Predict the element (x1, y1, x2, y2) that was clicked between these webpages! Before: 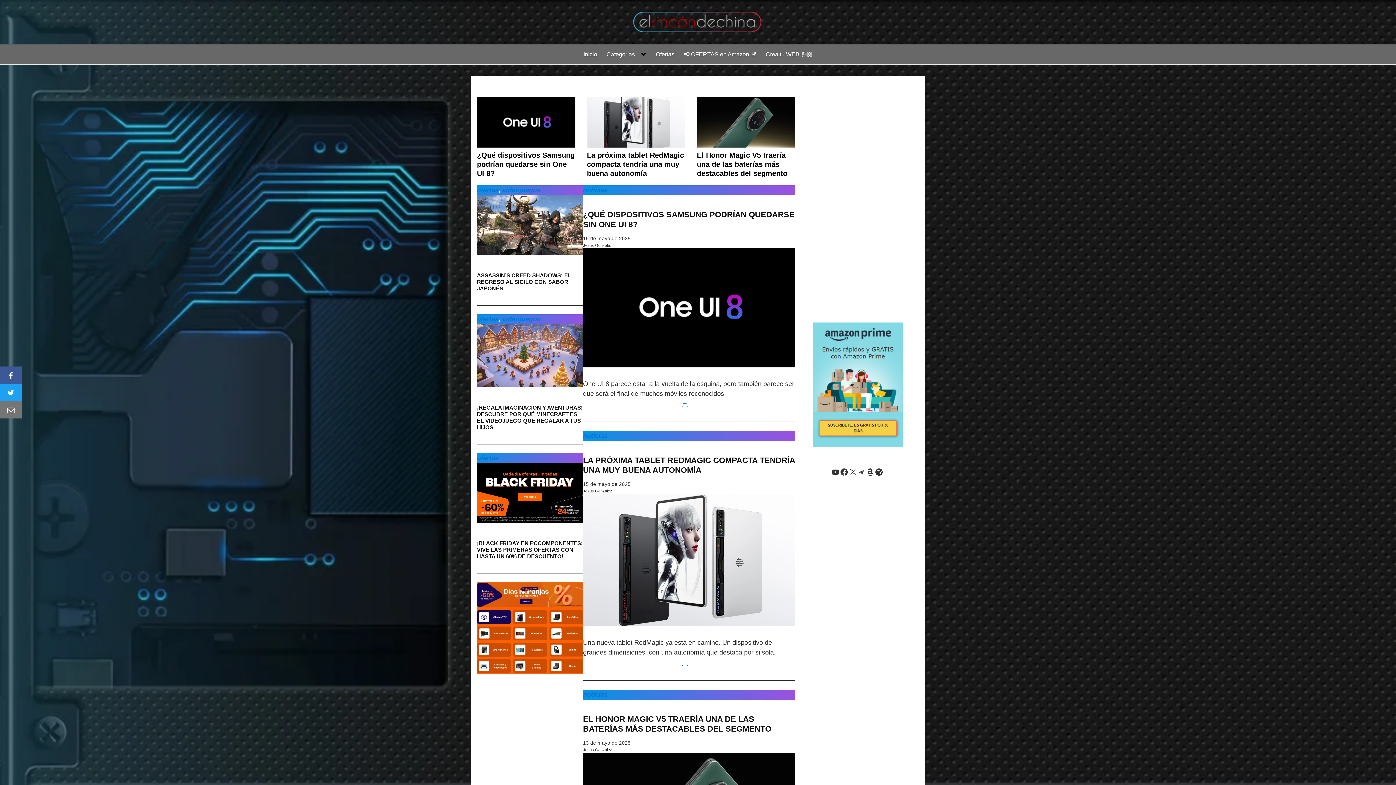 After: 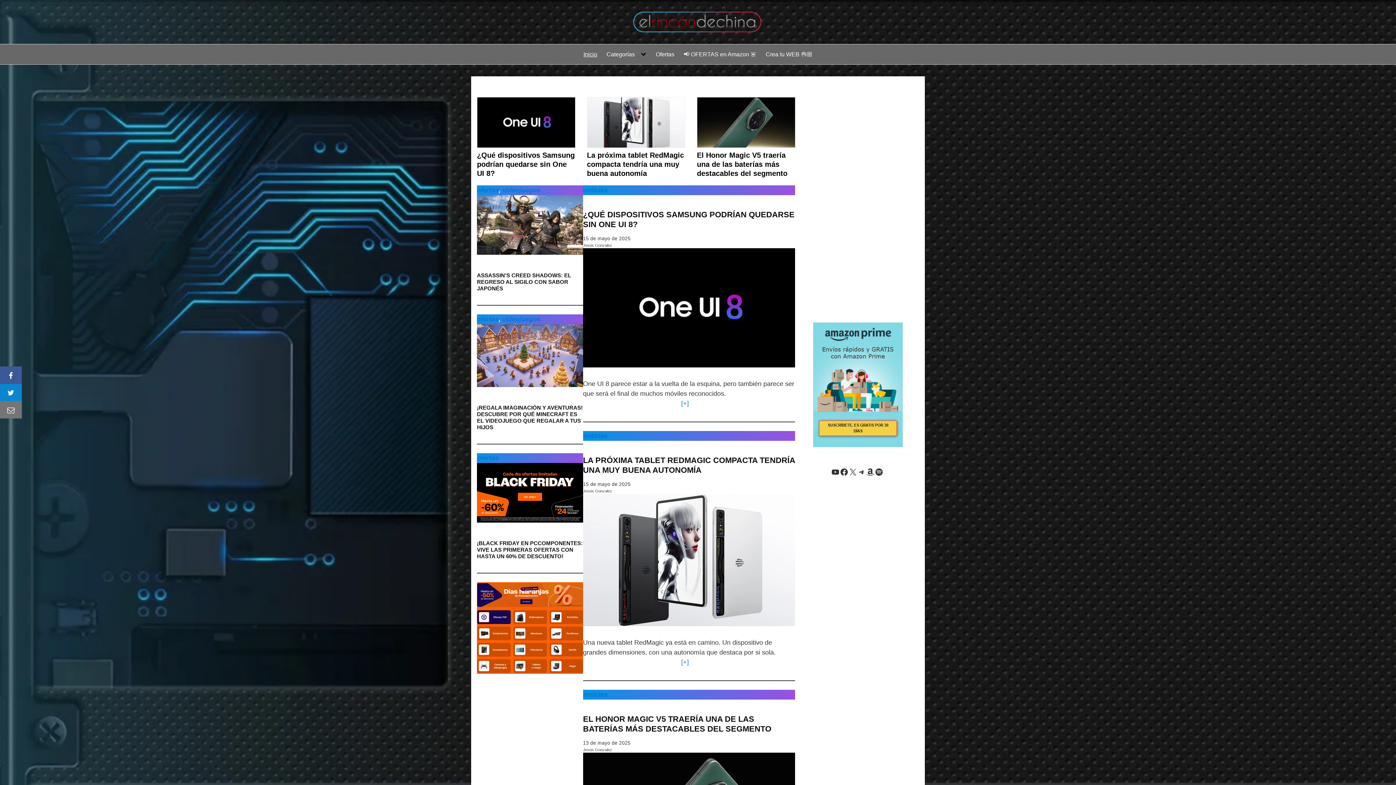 Action: bbox: (0, 384, 21, 401)